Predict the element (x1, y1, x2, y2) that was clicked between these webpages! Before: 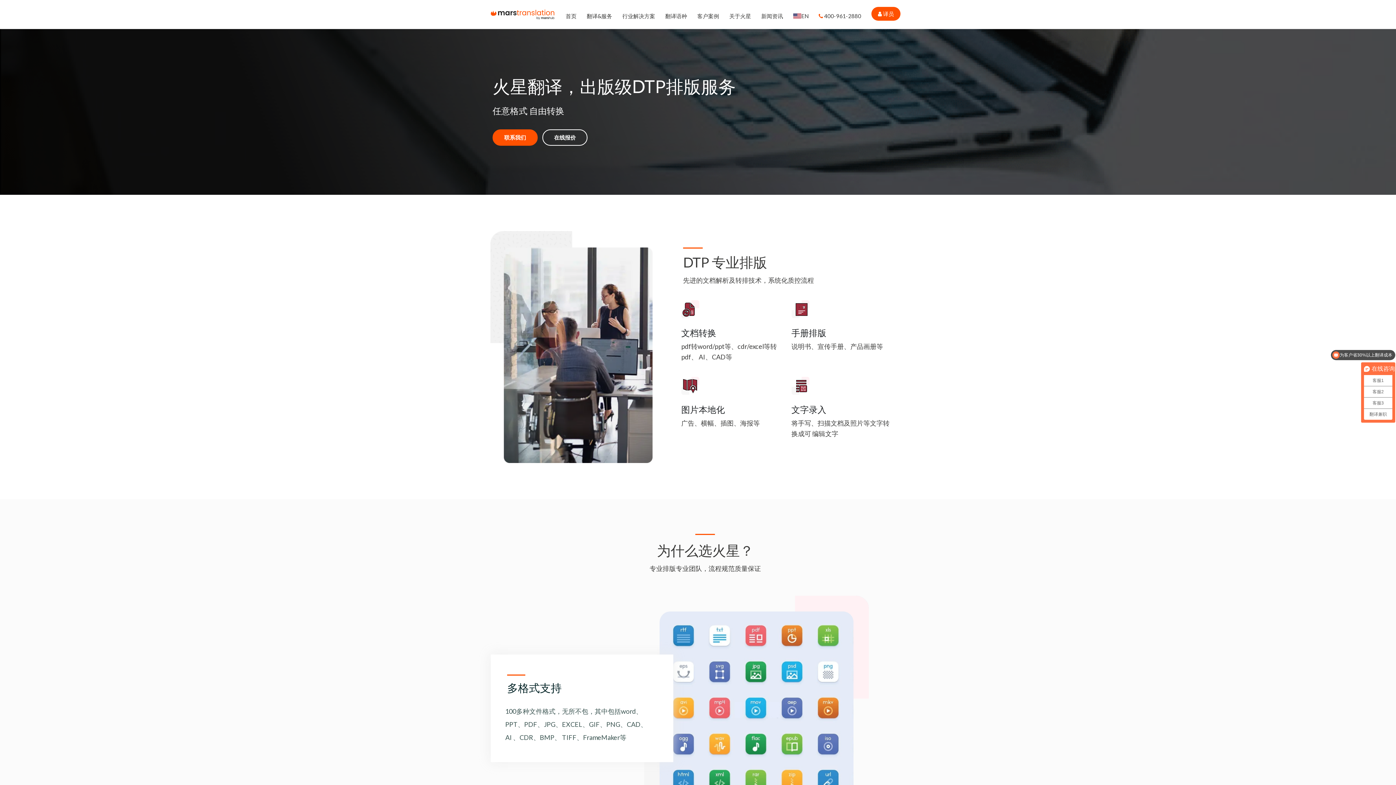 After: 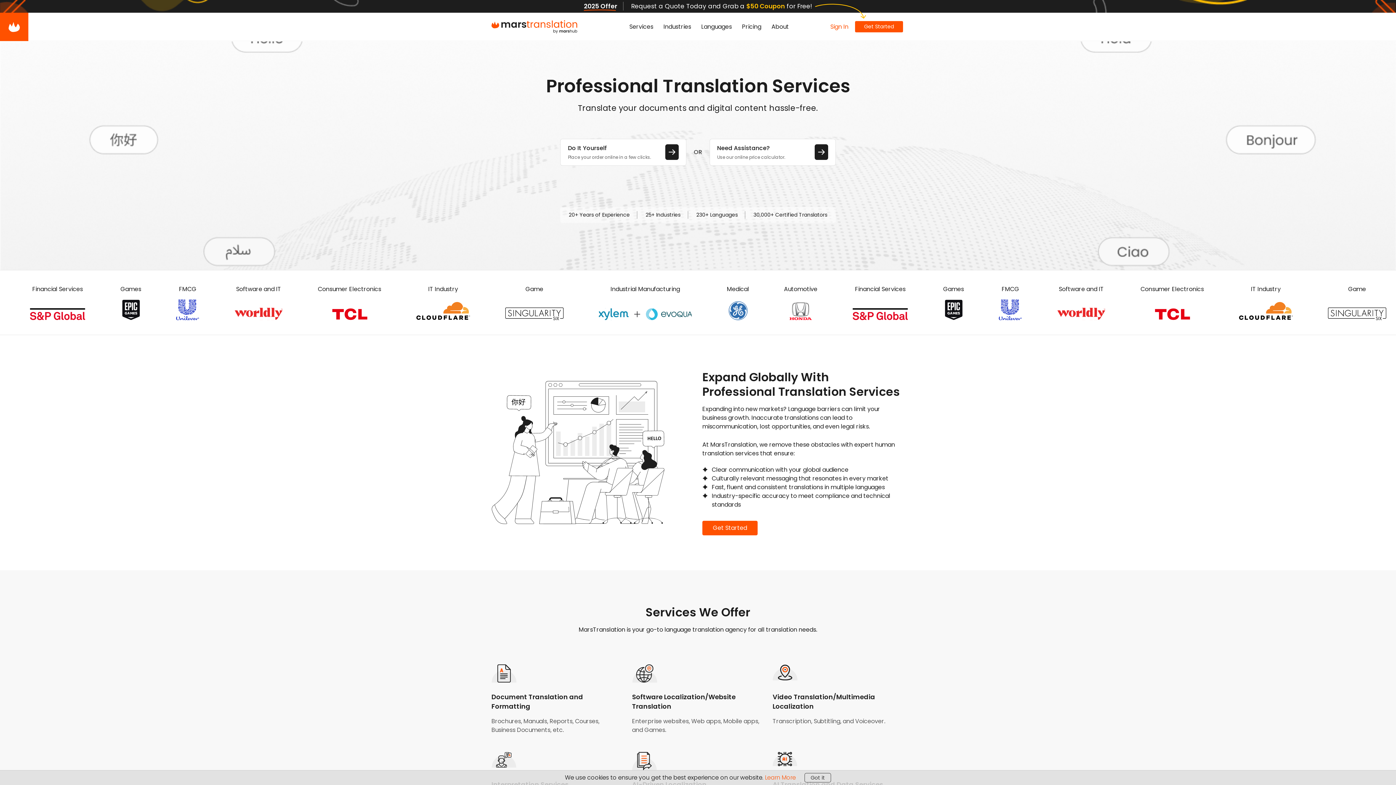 Action: label: EN bbox: (793, 6, 808, 25)